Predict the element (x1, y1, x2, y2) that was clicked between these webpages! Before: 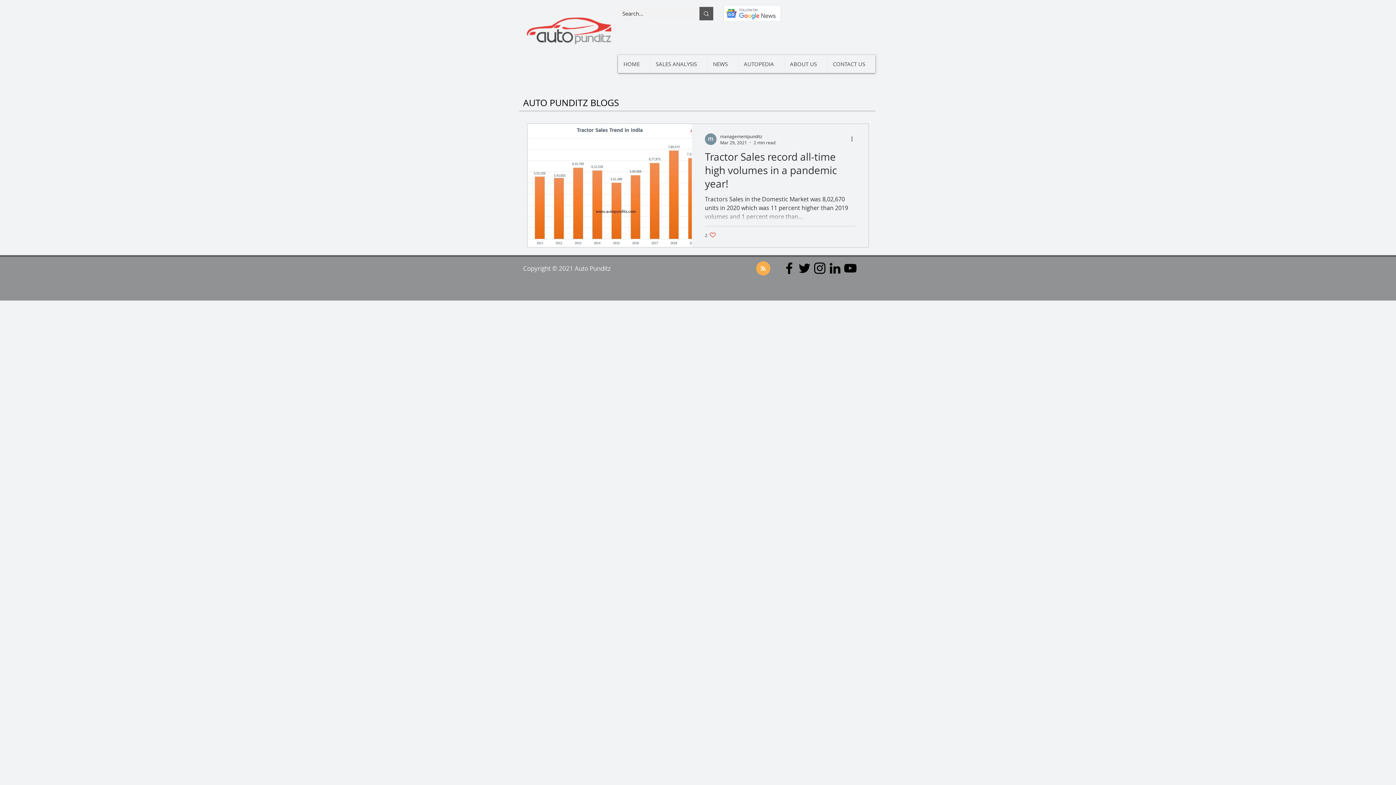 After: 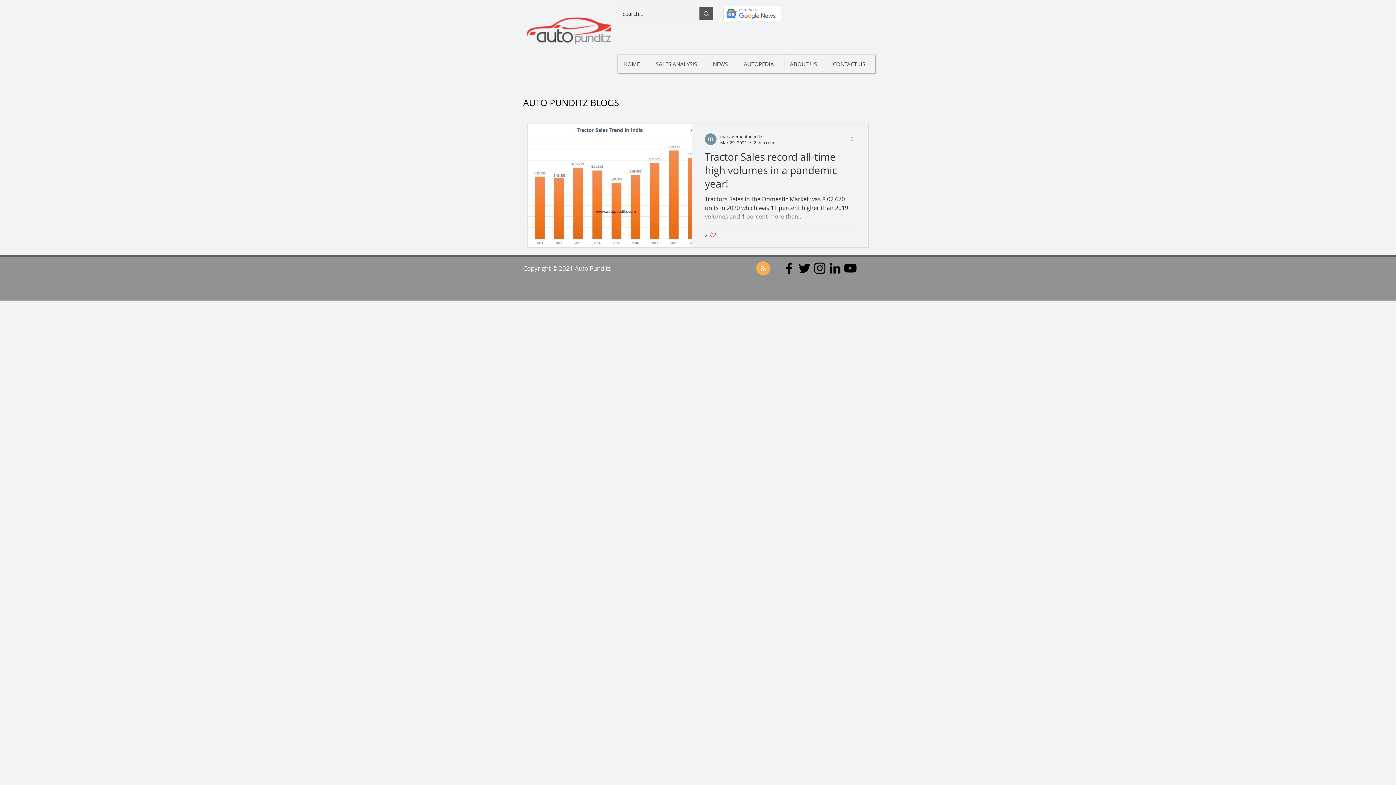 Action: bbox: (781, 260, 797, 275) label: Facebook